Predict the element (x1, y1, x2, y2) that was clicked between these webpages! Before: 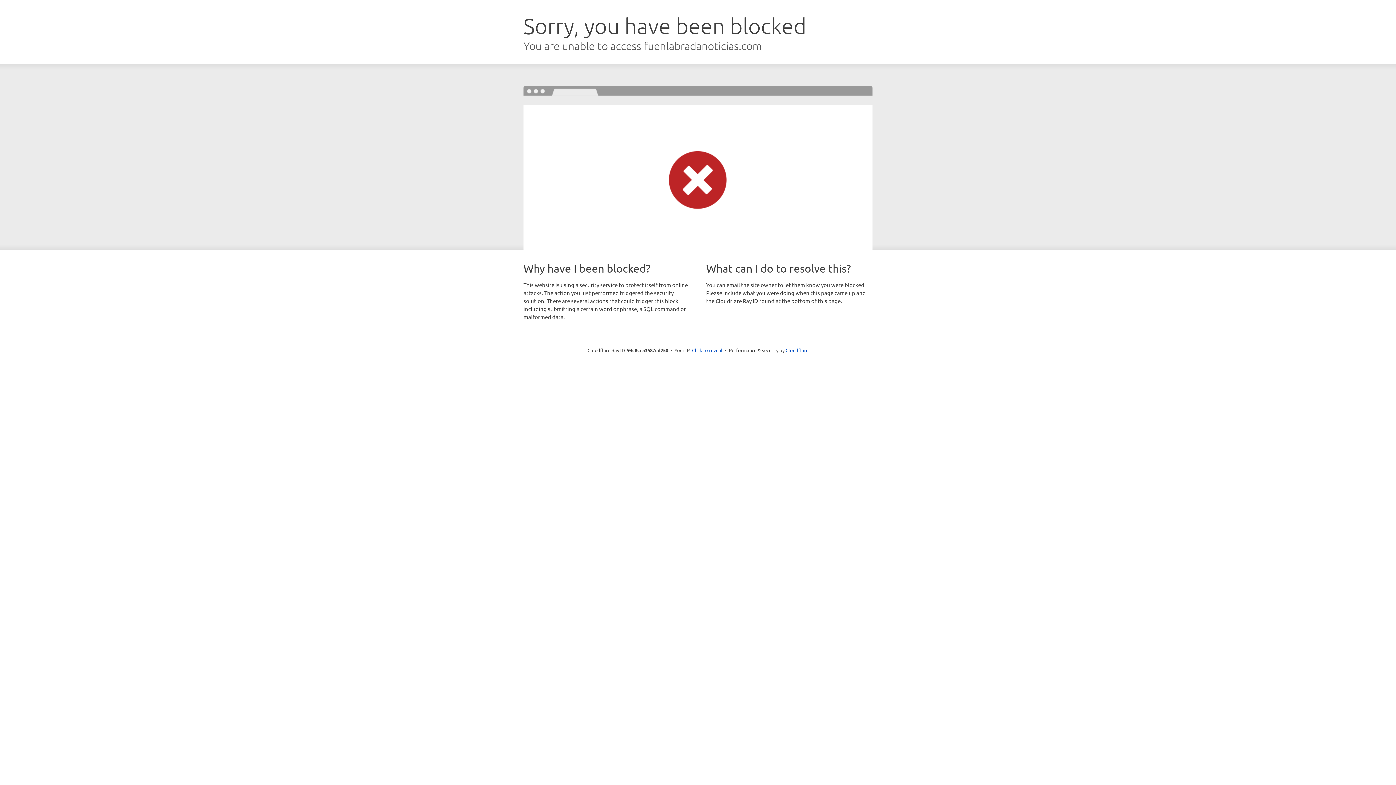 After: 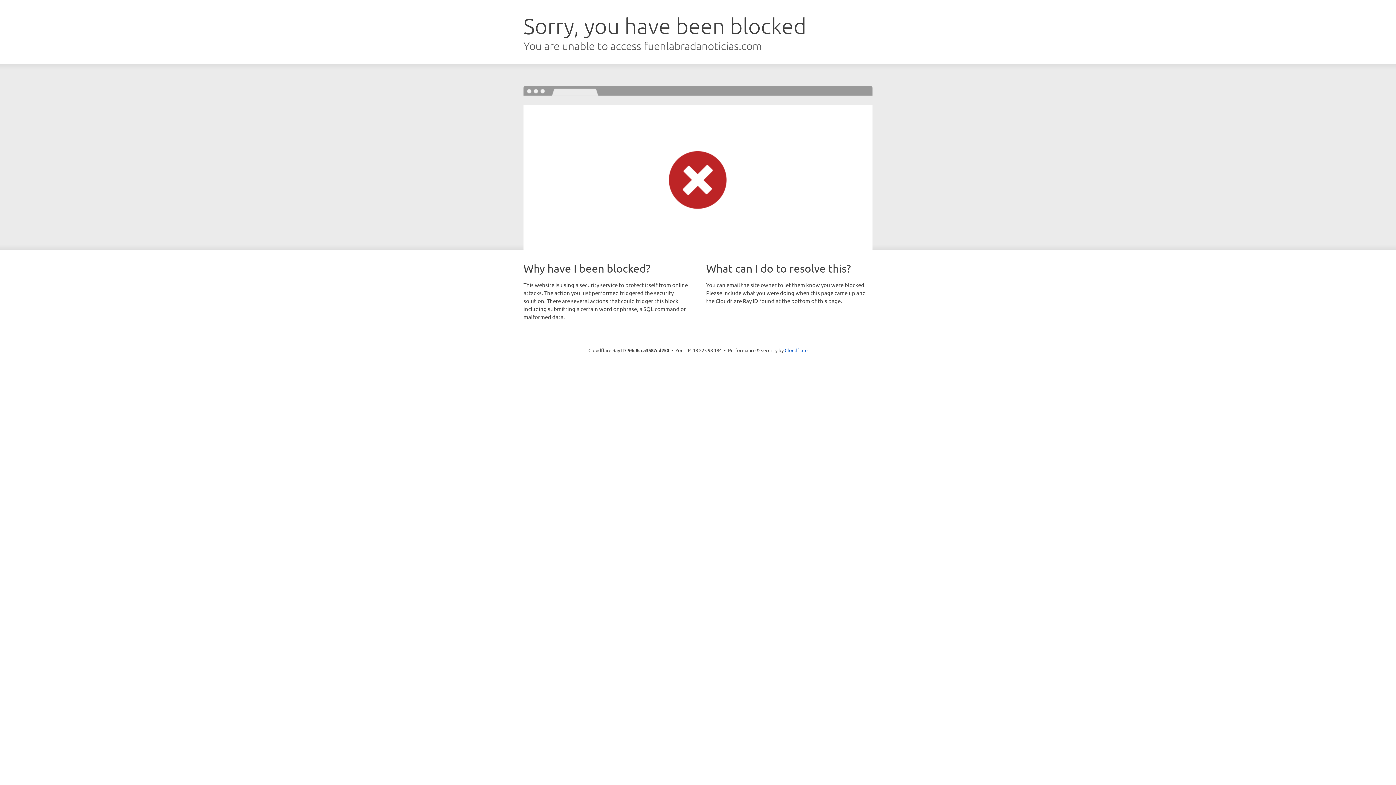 Action: bbox: (692, 346, 722, 353) label: Click to reveal